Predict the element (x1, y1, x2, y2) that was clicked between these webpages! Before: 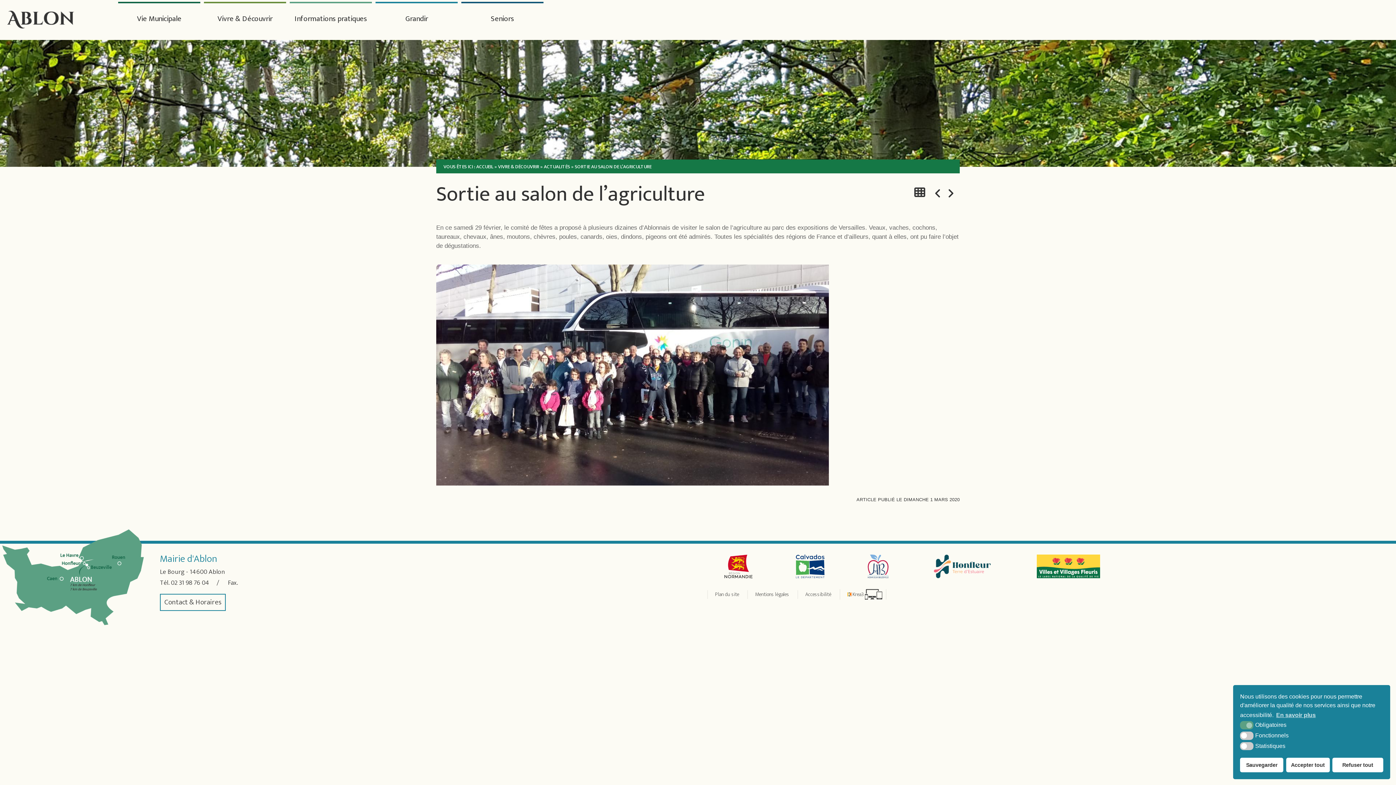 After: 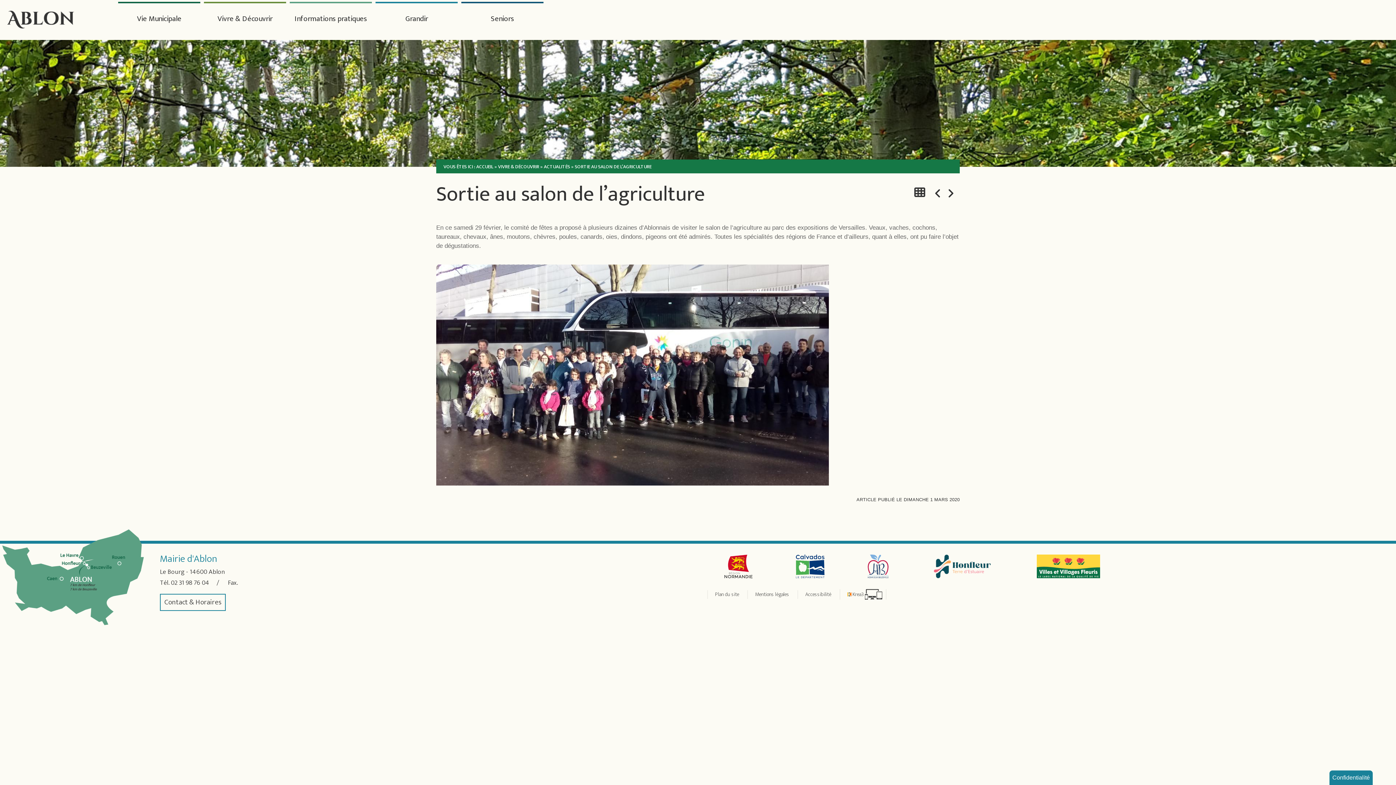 Action: label: deny cookies bbox: (1332, 758, 1383, 772)